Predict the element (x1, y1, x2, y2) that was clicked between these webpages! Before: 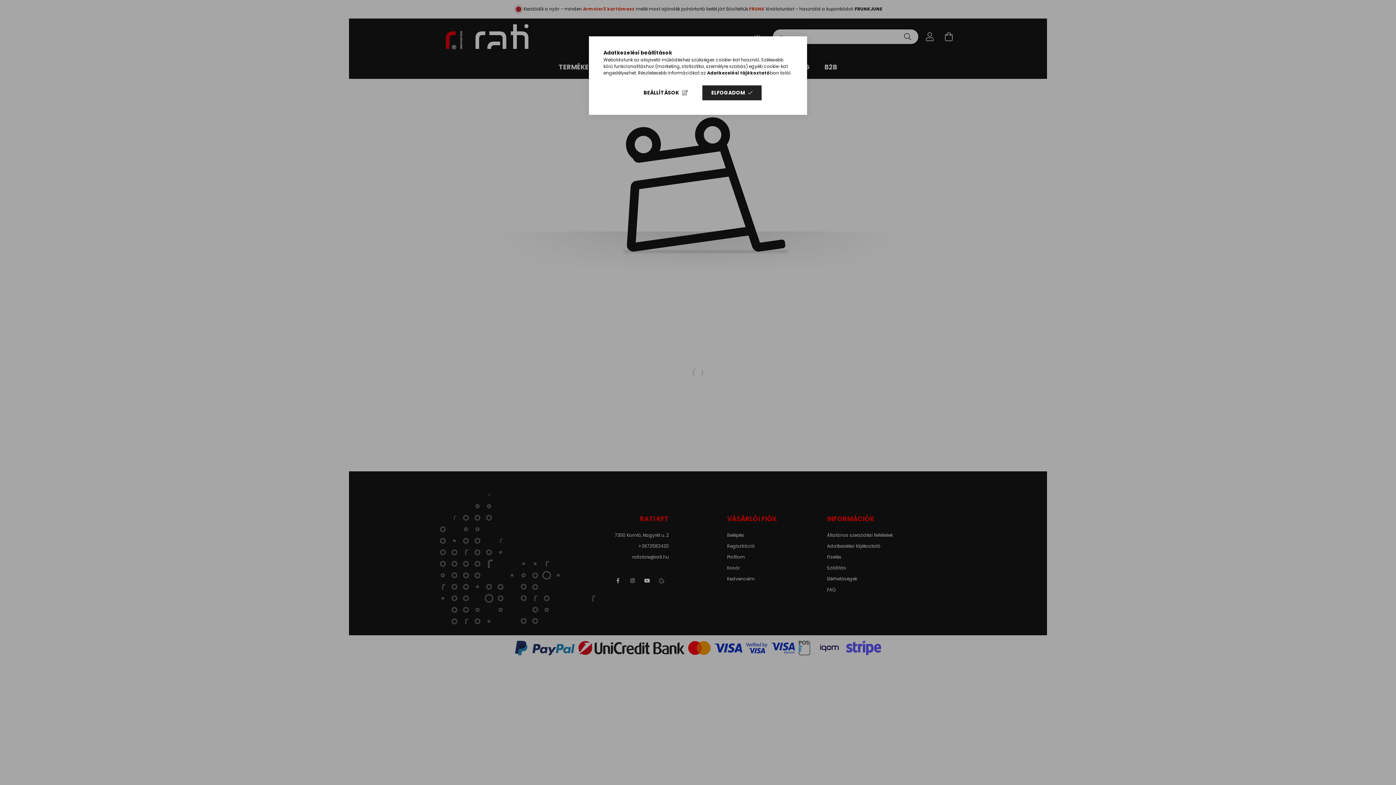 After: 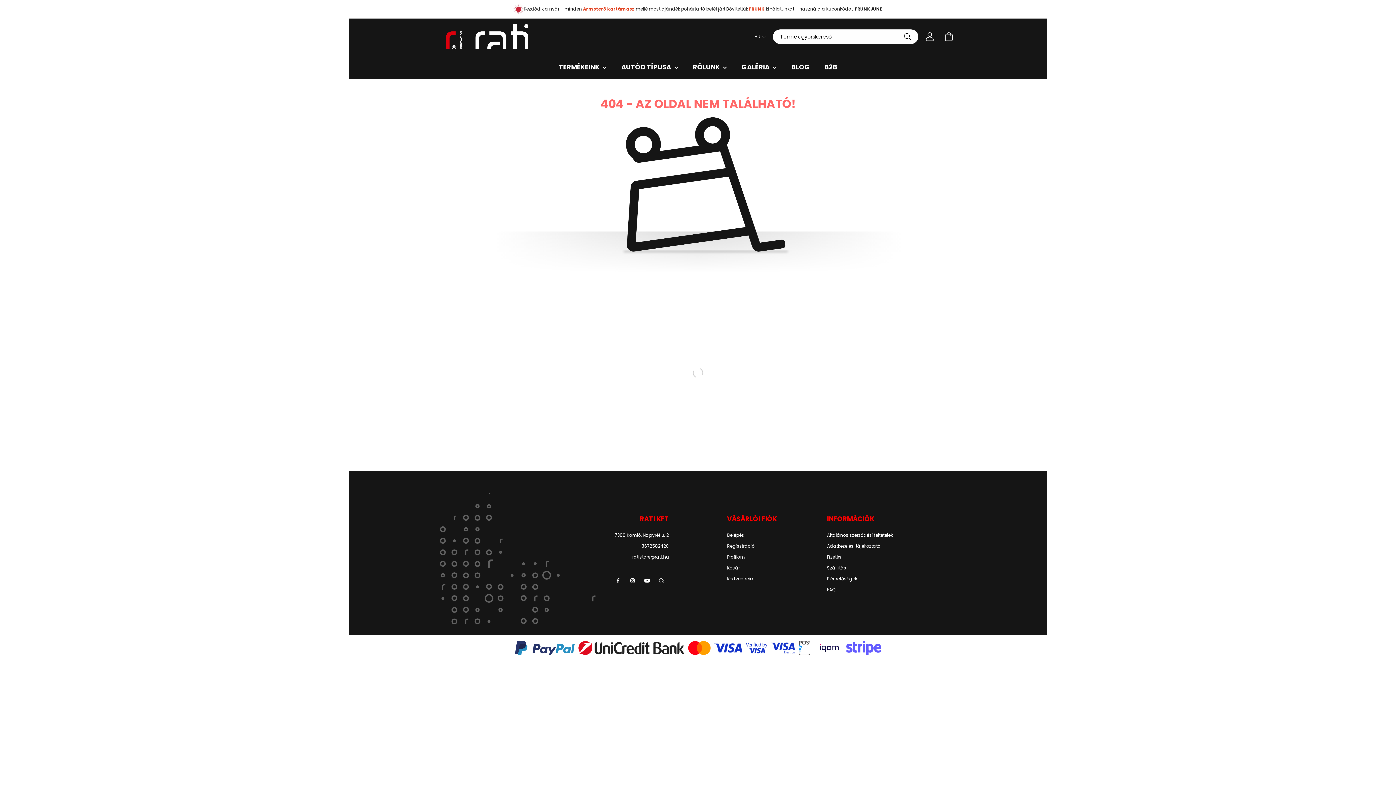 Action: bbox: (702, 85, 761, 100) label: ELFOGADOM